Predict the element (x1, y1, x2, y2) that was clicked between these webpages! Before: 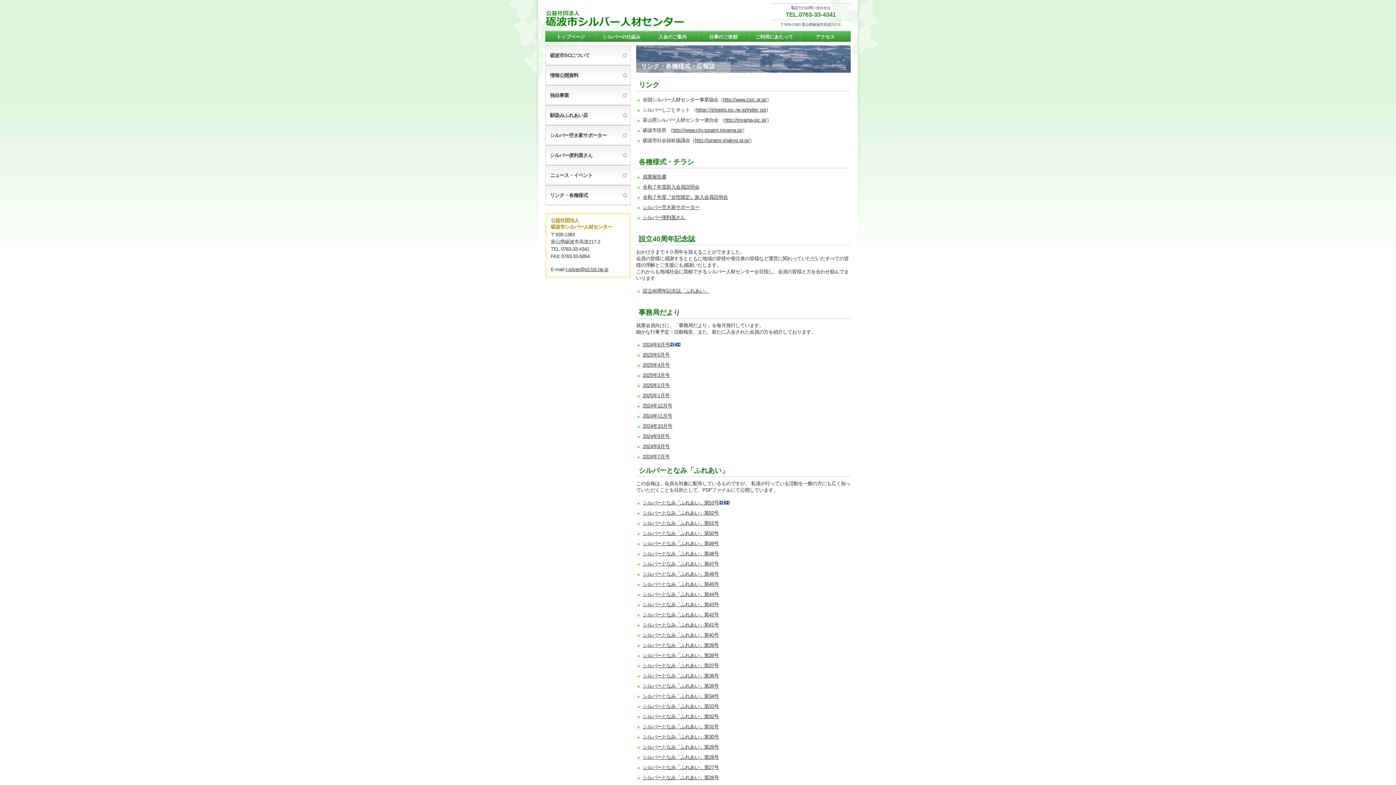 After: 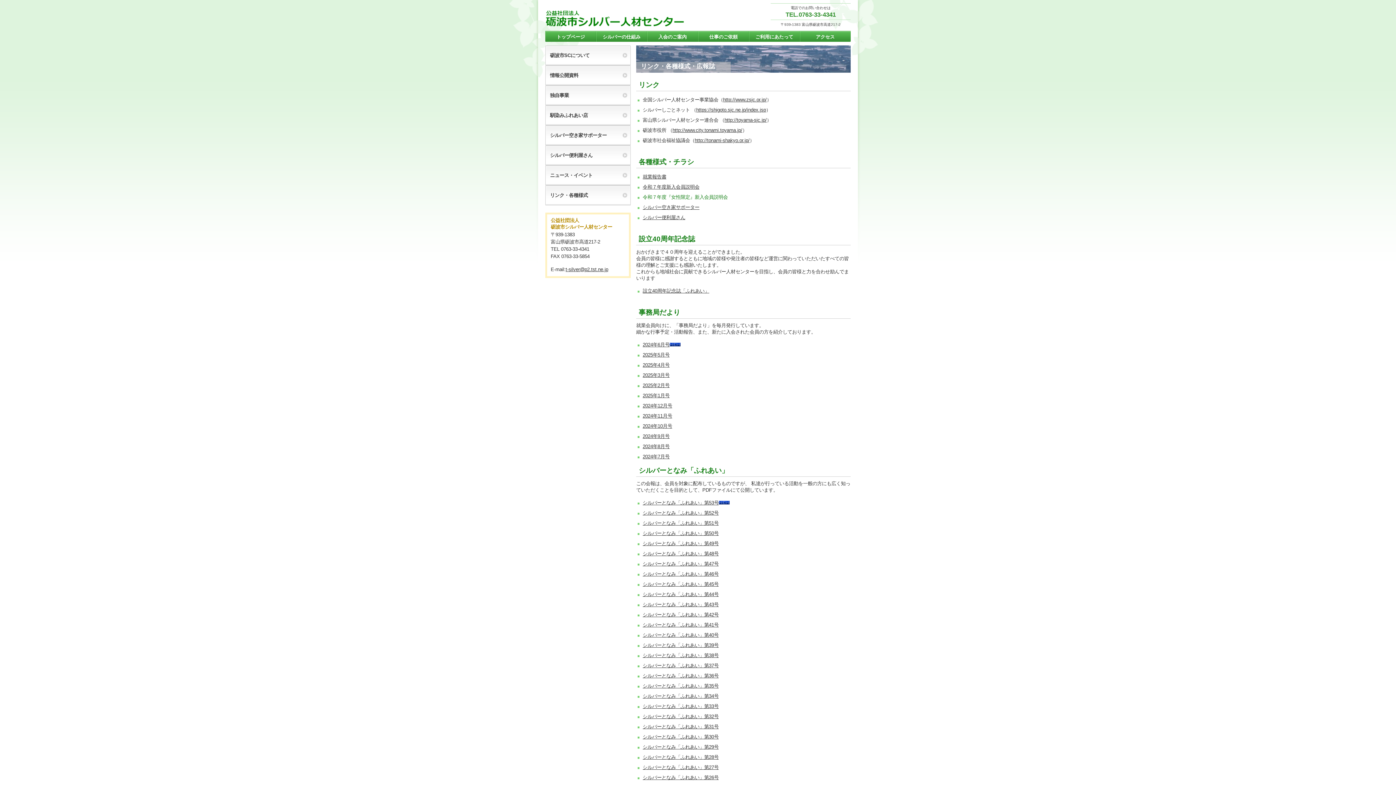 Action: label: 令和７年度『女性限定』新入会員説明会 bbox: (642, 195, 728, 199)